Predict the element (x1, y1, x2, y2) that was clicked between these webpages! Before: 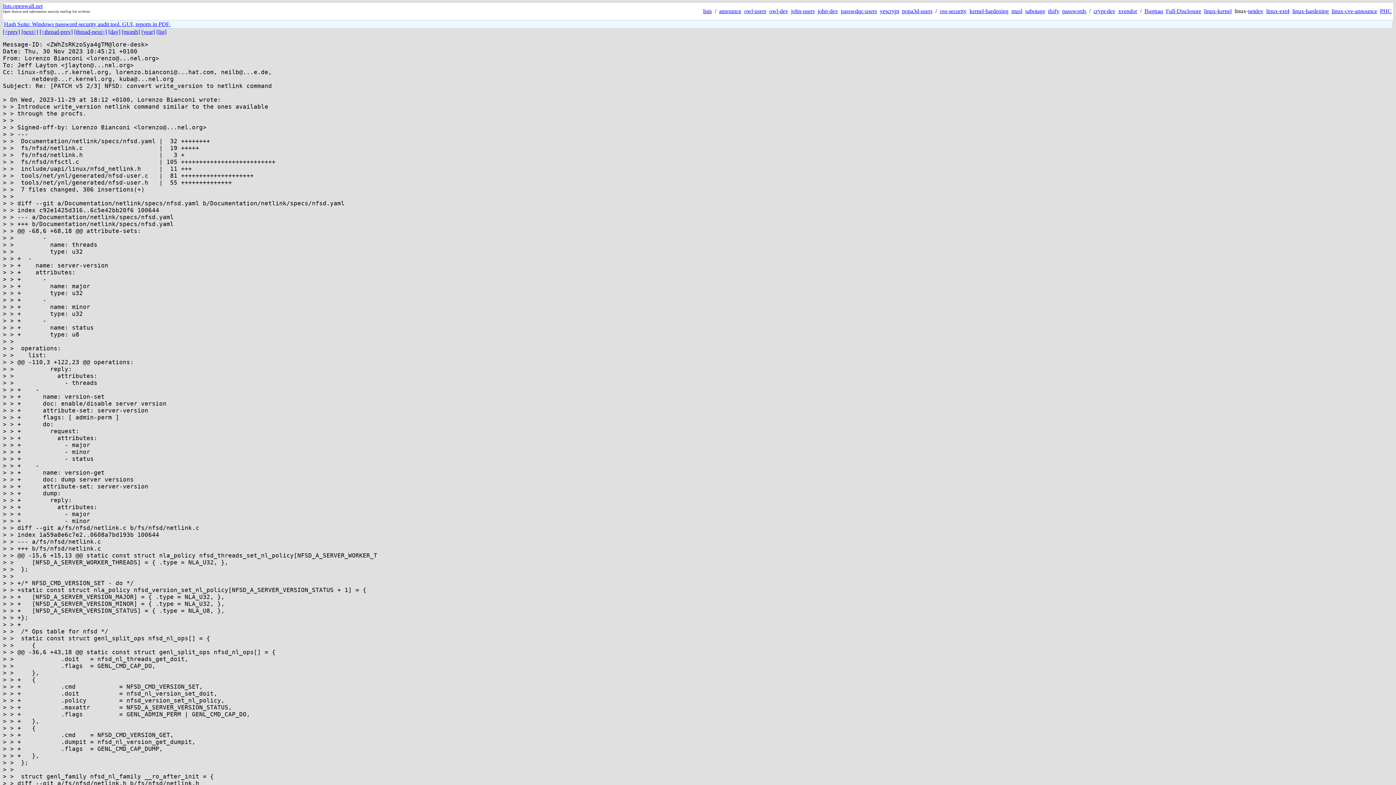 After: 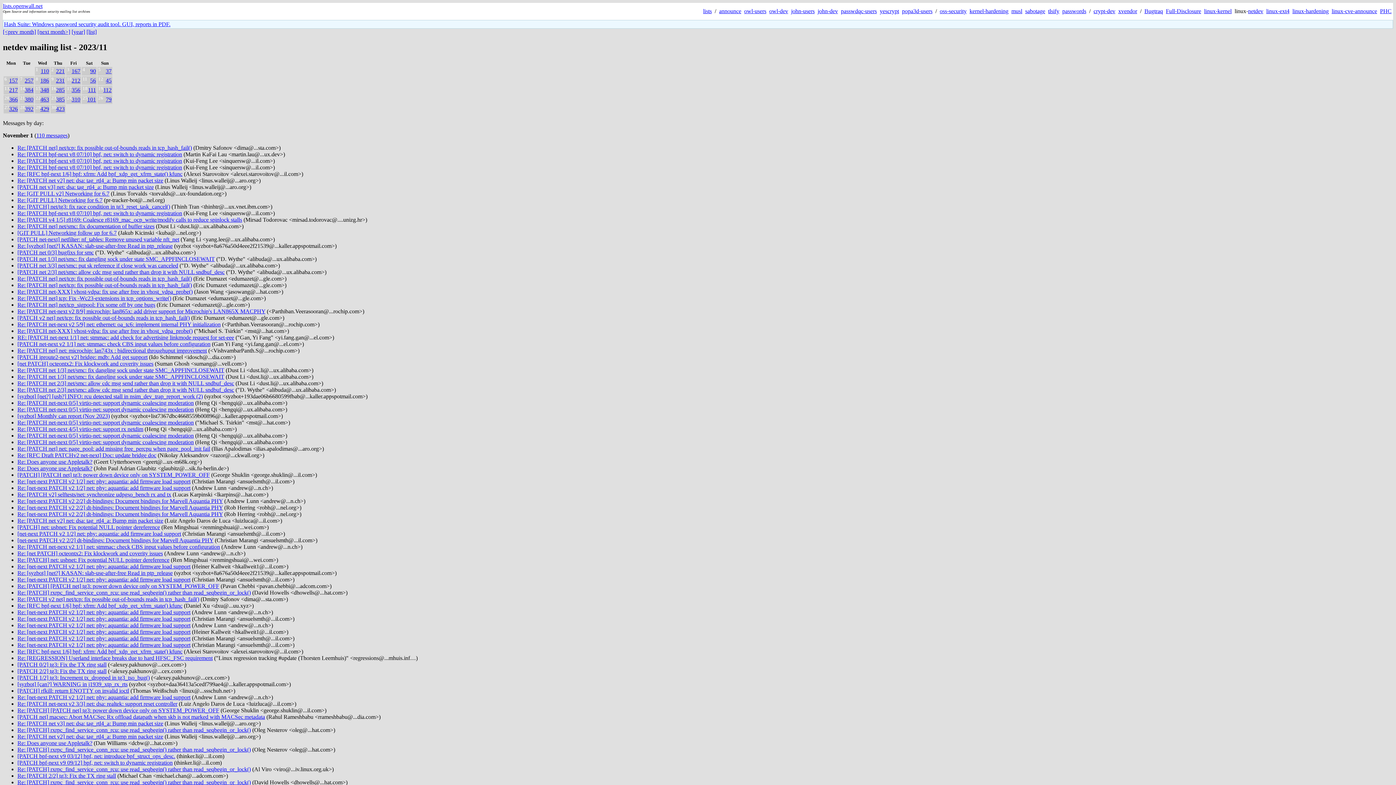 Action: label: [month] bbox: (121, 28, 140, 34)